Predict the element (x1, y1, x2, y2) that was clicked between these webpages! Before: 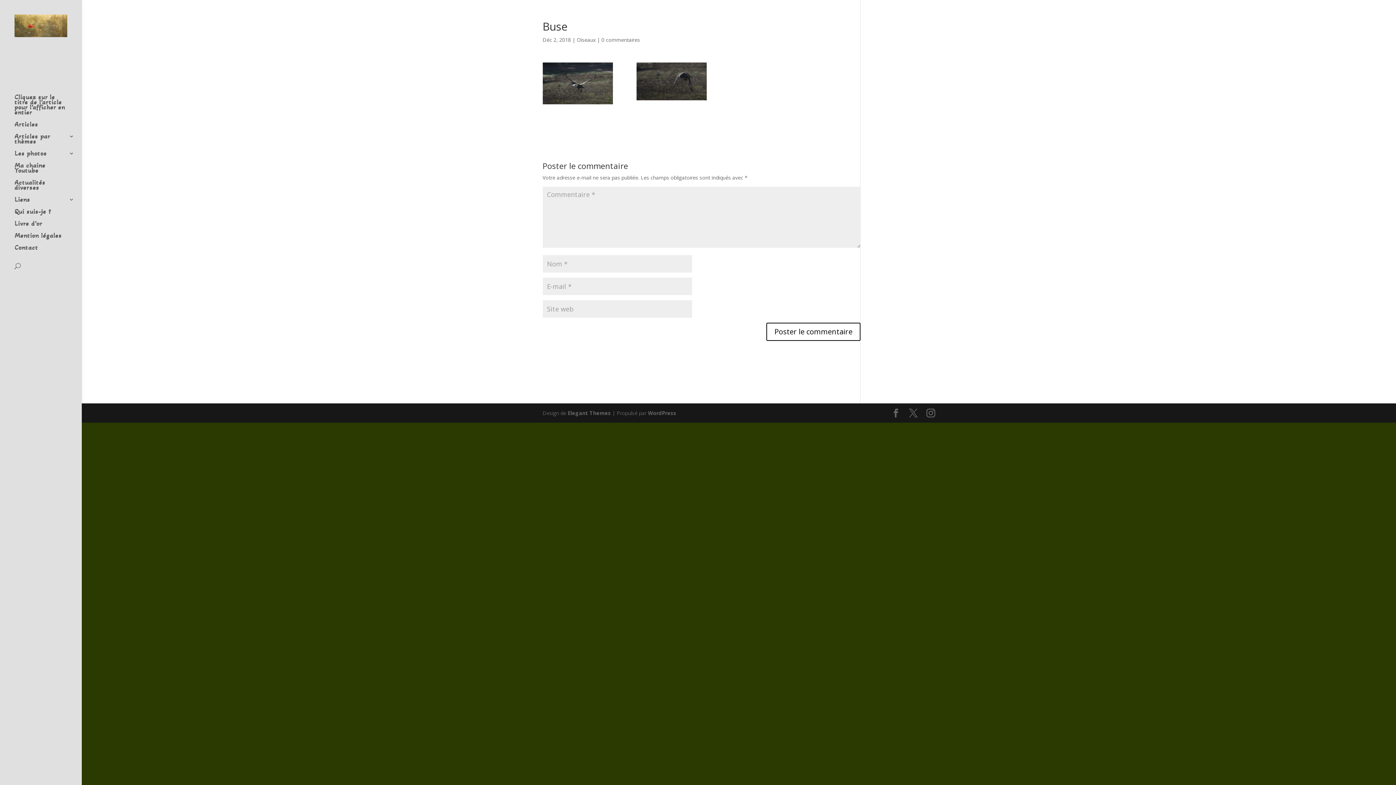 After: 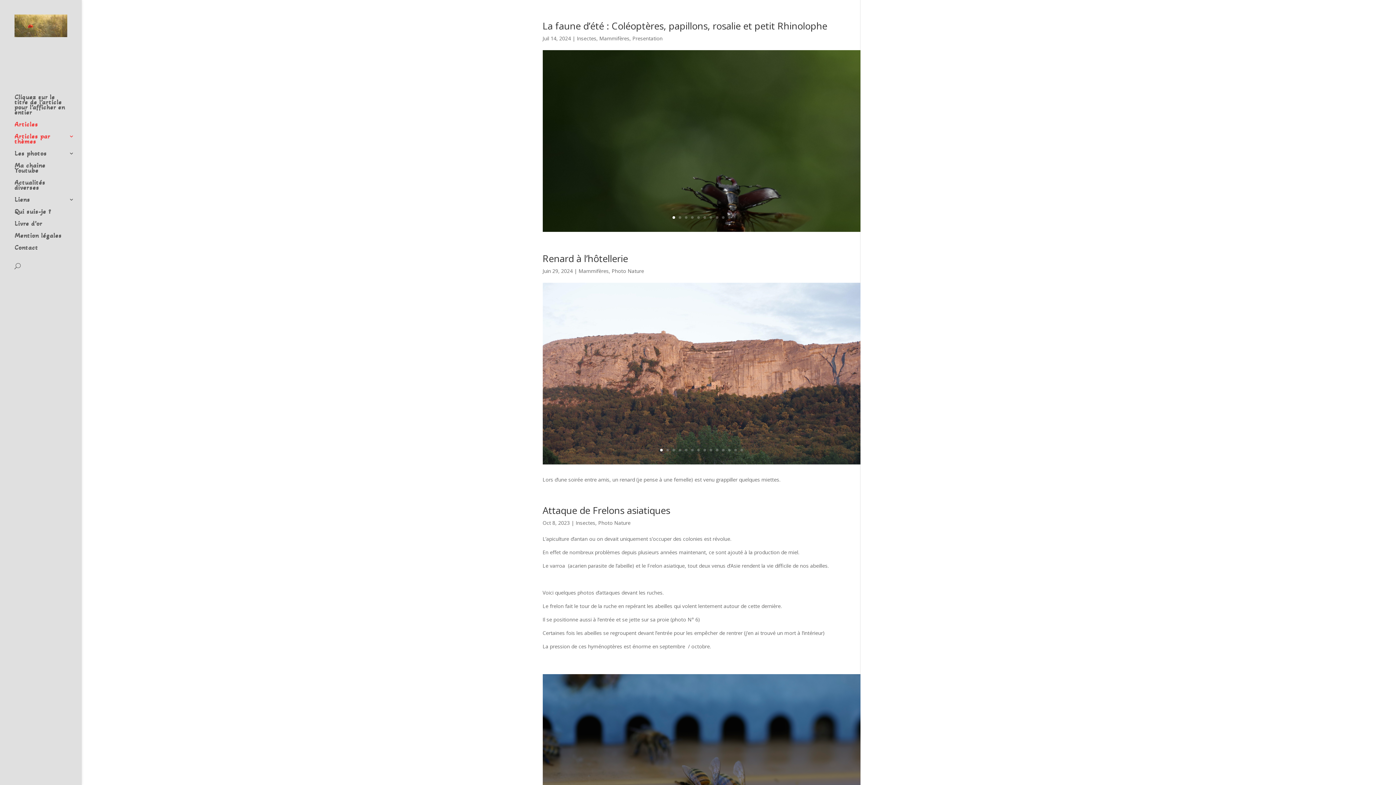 Action: bbox: (14, 133, 81, 150) label: Articles par thèmes